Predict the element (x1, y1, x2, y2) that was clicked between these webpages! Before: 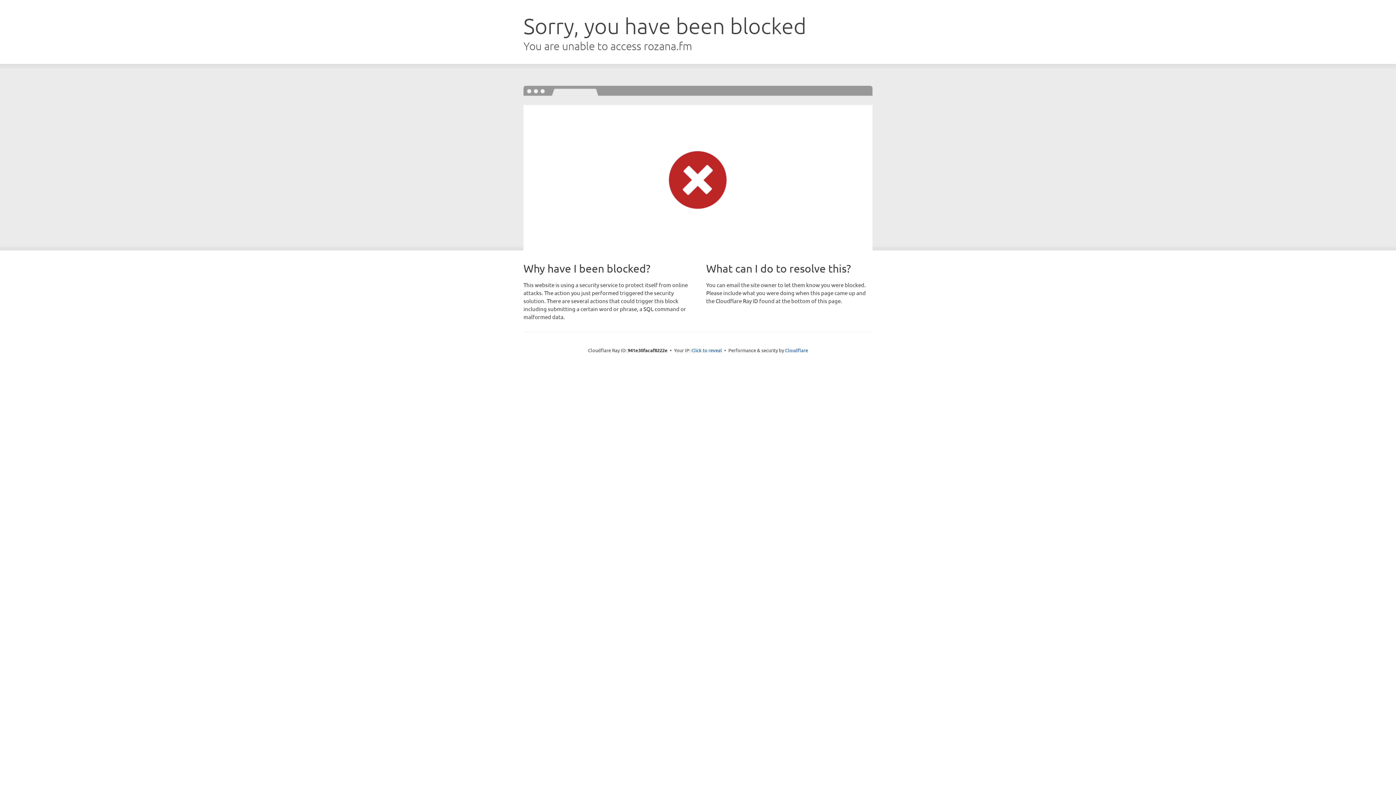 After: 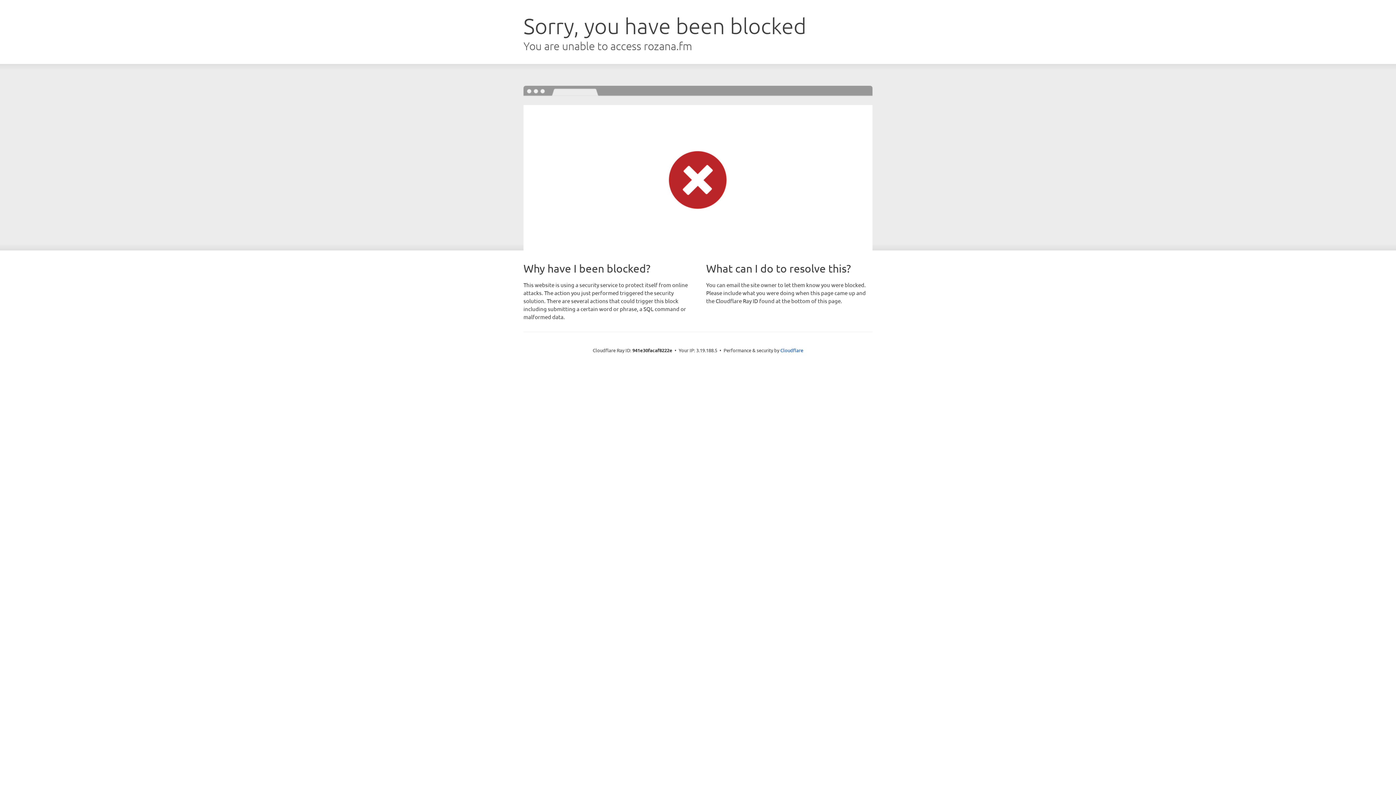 Action: bbox: (691, 346, 722, 353) label: Click to reveal